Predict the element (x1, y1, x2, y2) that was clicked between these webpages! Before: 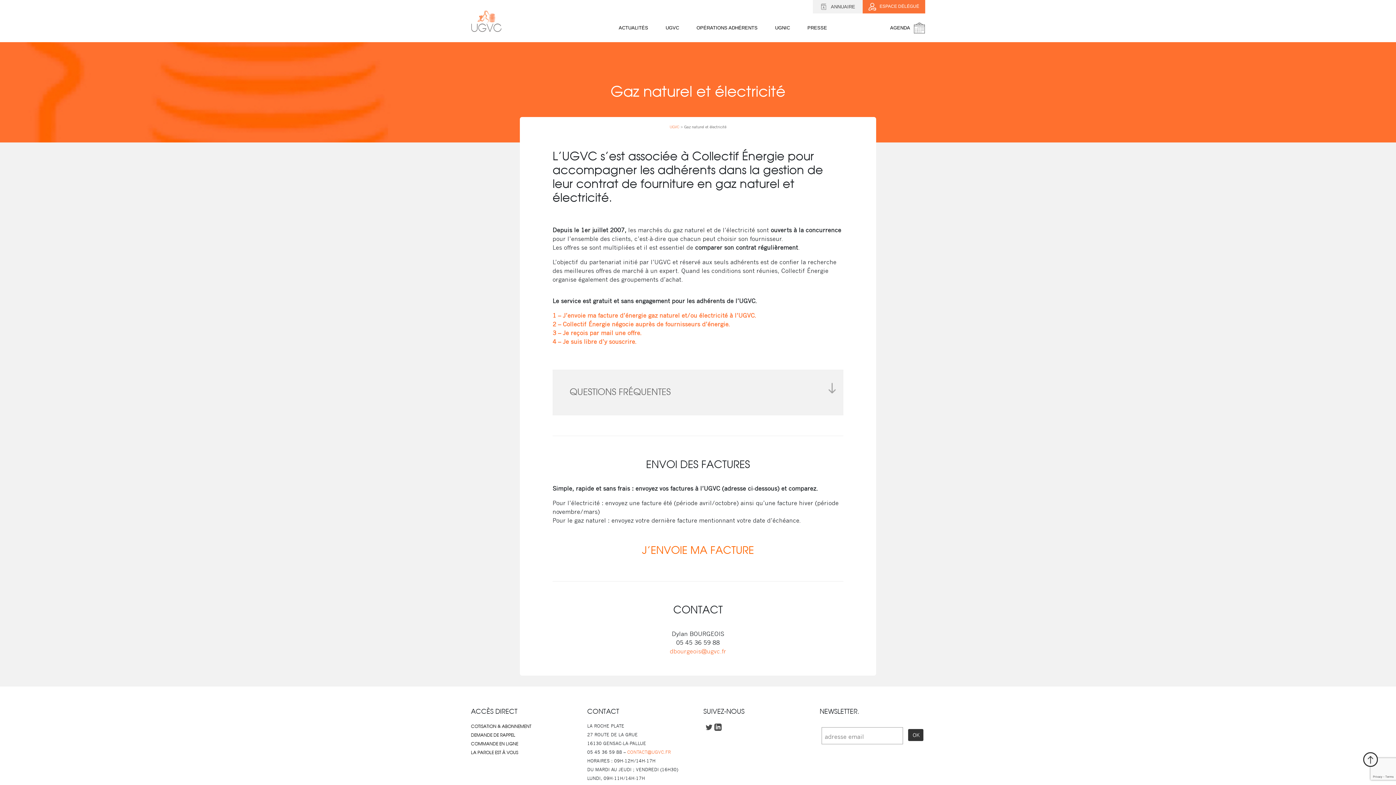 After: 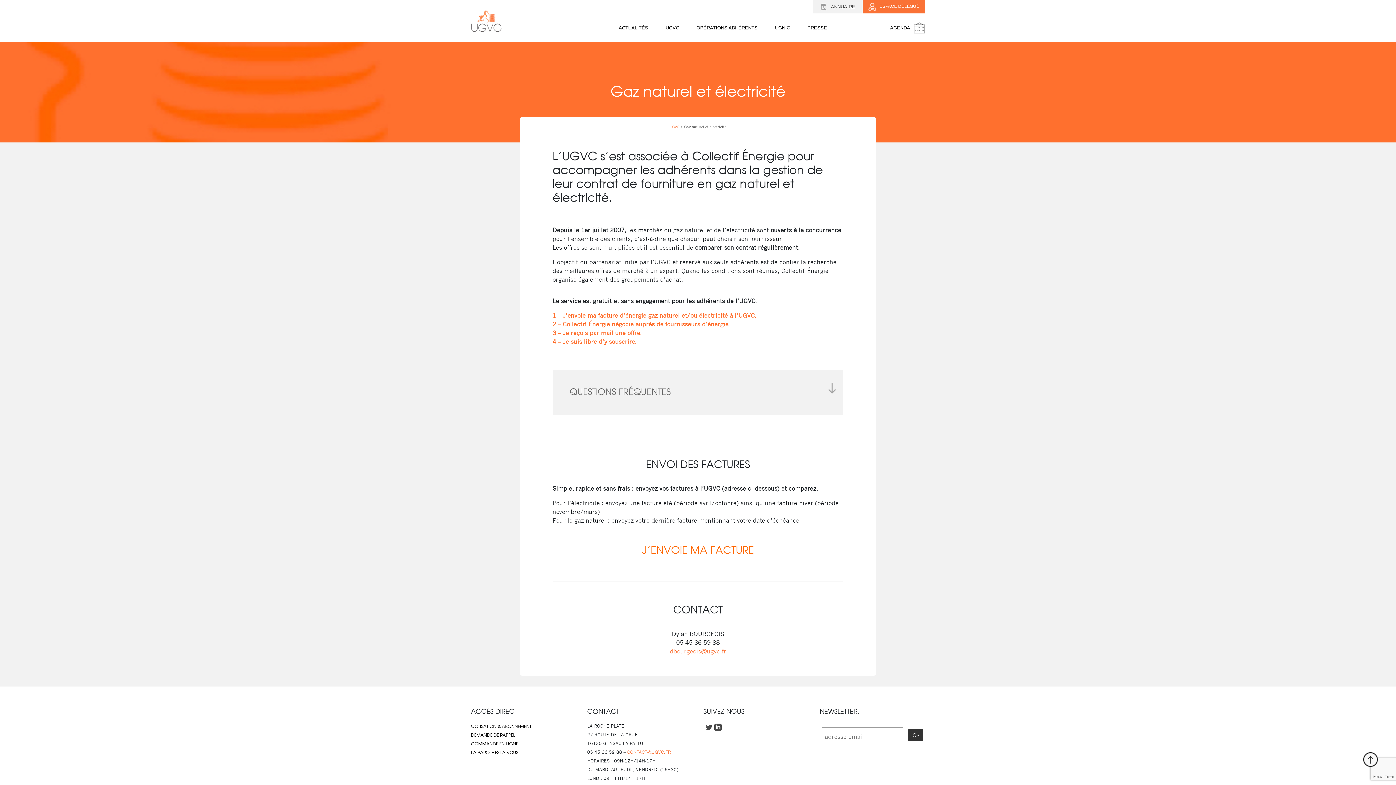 Action: bbox: (1363, 752, 1378, 767)